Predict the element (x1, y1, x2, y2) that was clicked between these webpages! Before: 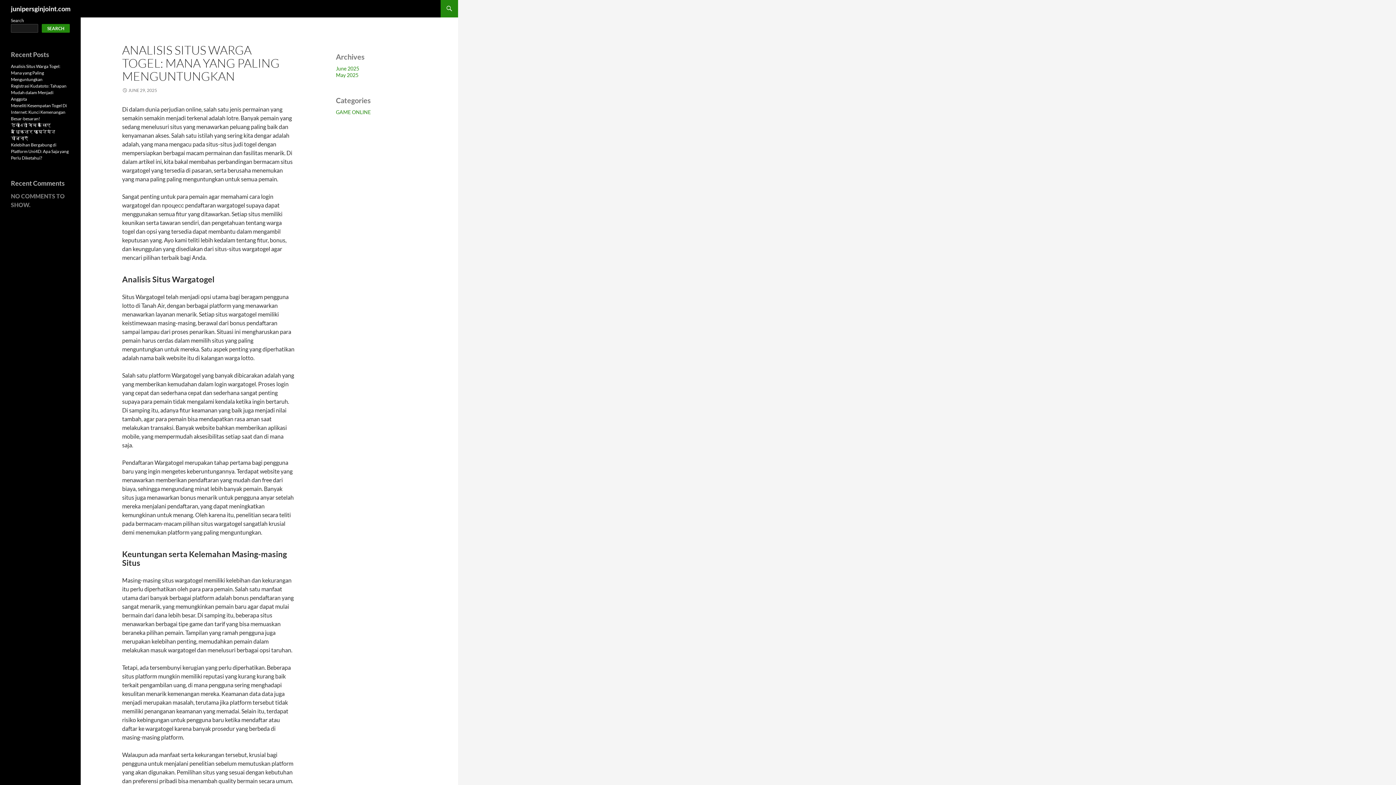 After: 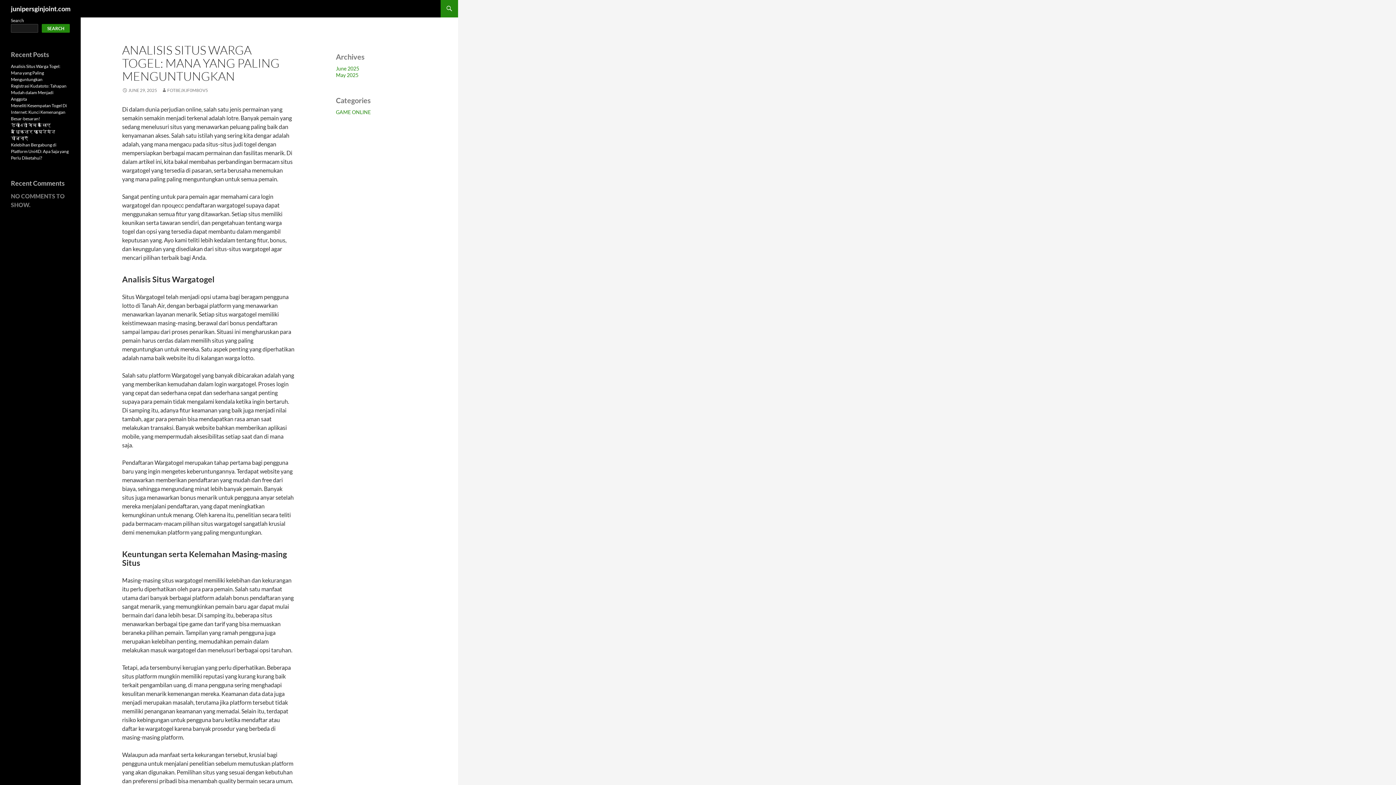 Action: label: ANALISIS SITUS WARGA TOGEL: MANA YANG PALING MENGUNTUNGKAN bbox: (122, 42, 279, 83)